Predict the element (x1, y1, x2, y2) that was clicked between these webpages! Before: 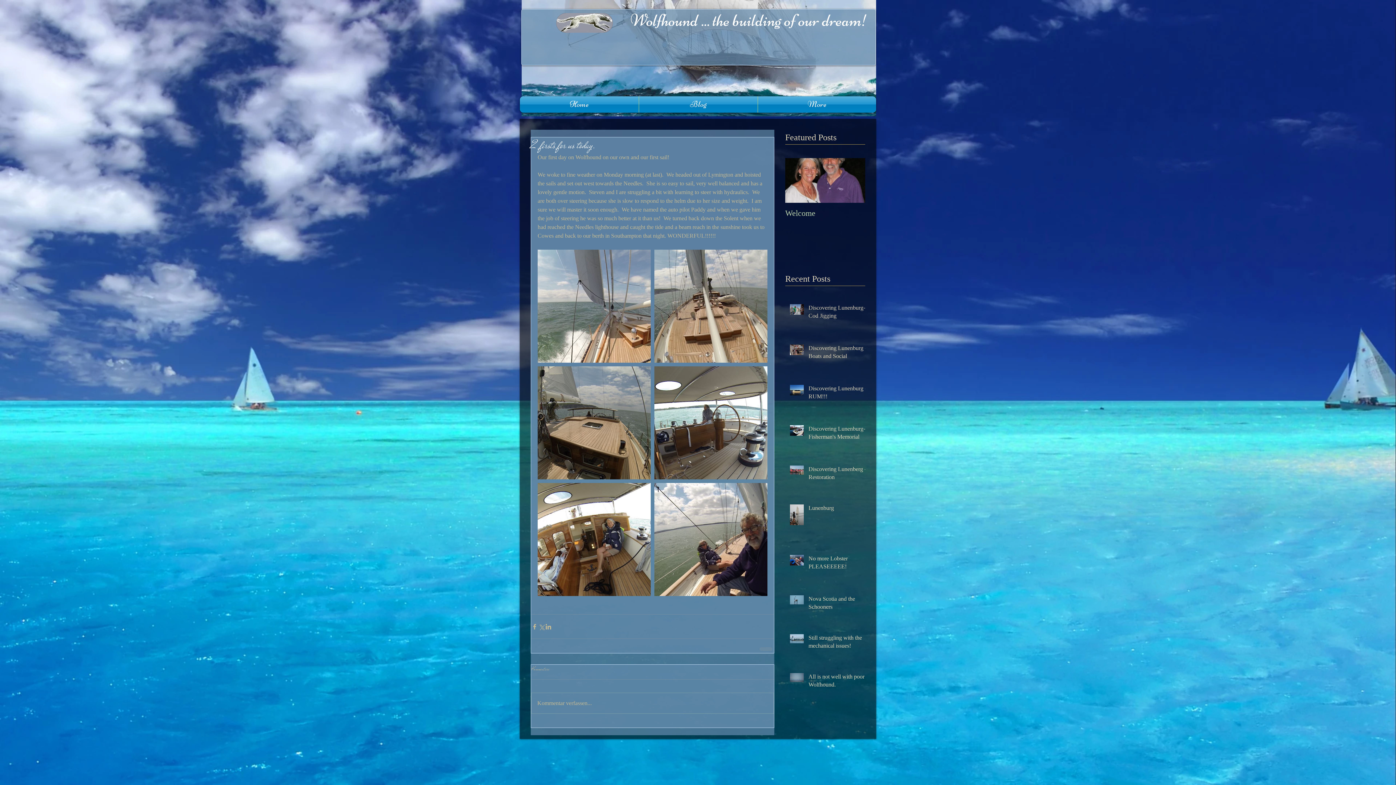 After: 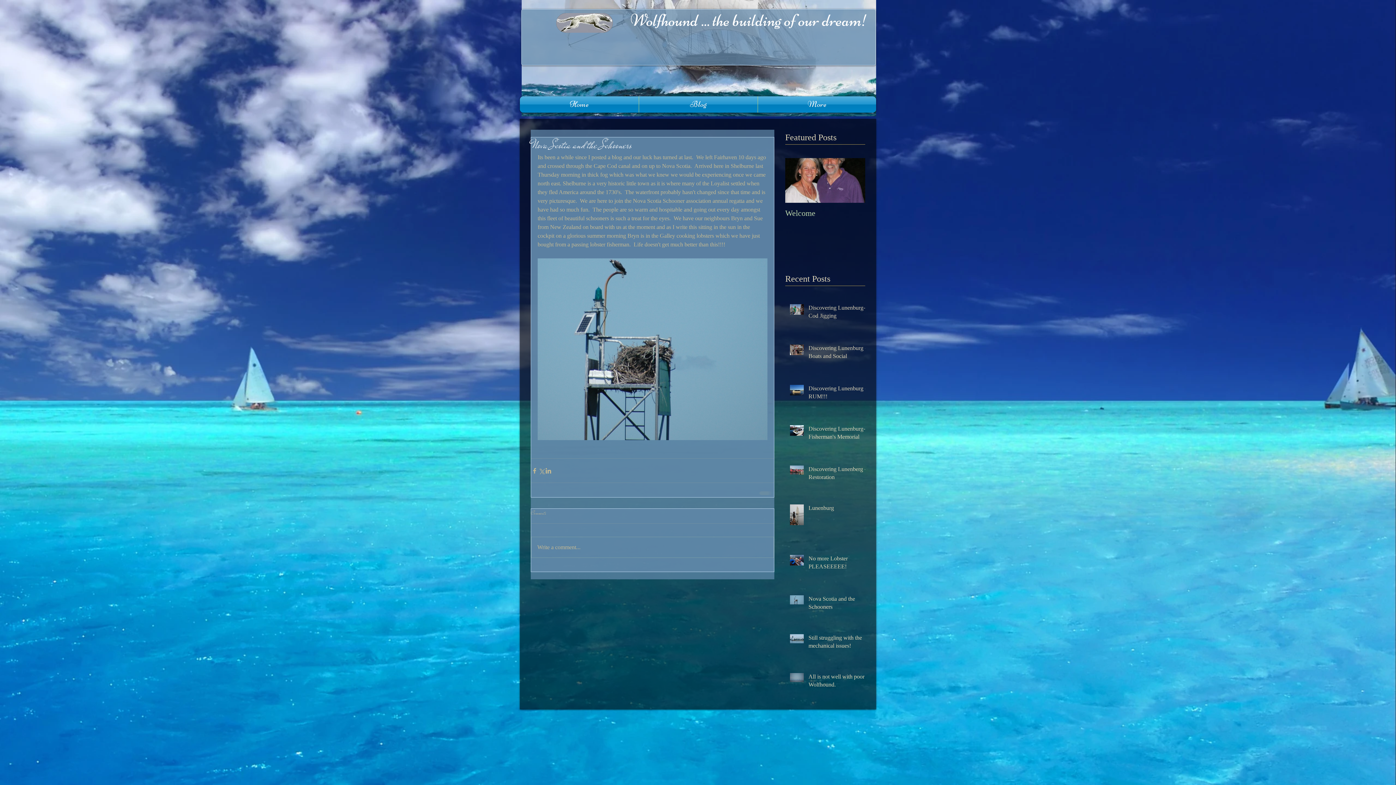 Action: bbox: (808, 595, 869, 614) label: Nova Scotia and the Schooners